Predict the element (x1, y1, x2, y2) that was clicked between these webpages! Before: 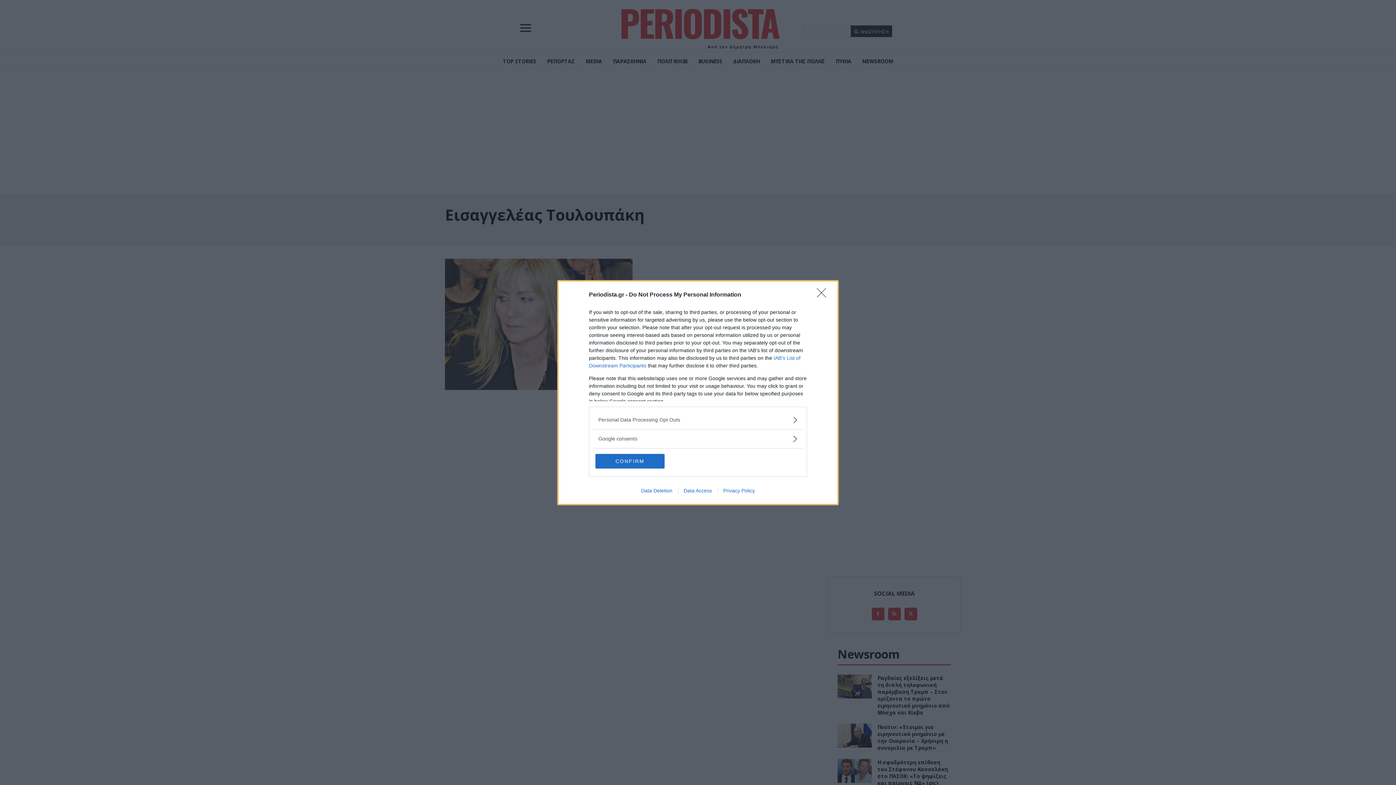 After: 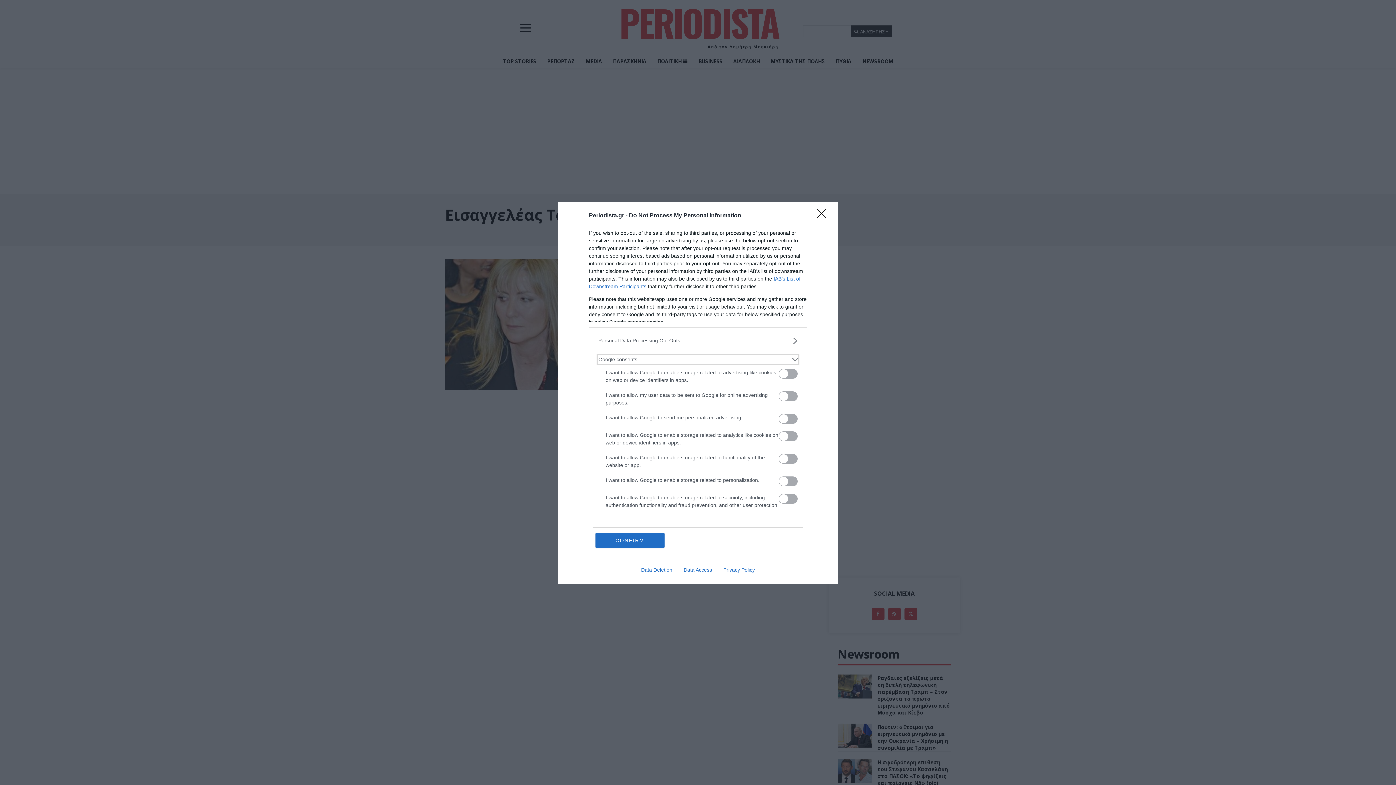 Action: label: Google consents bbox: (598, 435, 797, 442)